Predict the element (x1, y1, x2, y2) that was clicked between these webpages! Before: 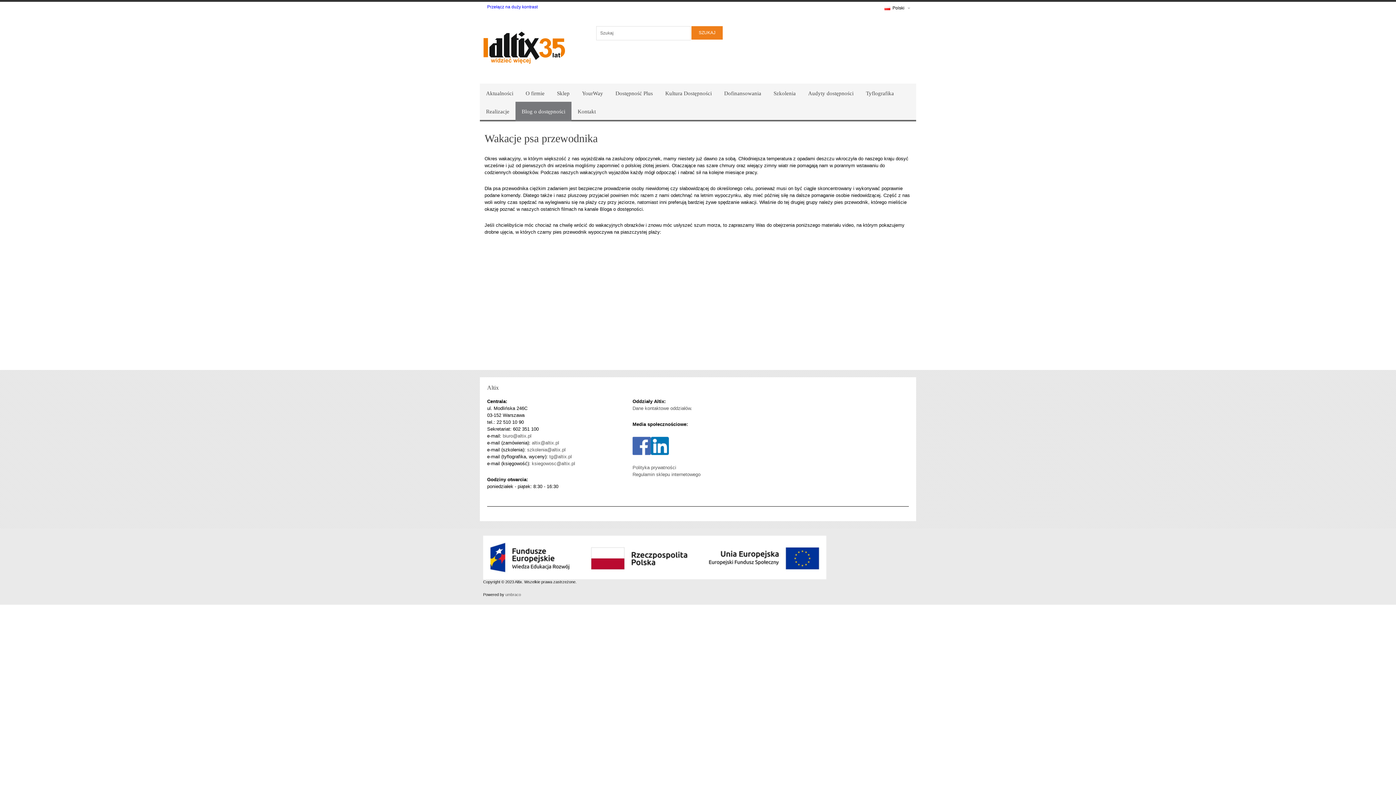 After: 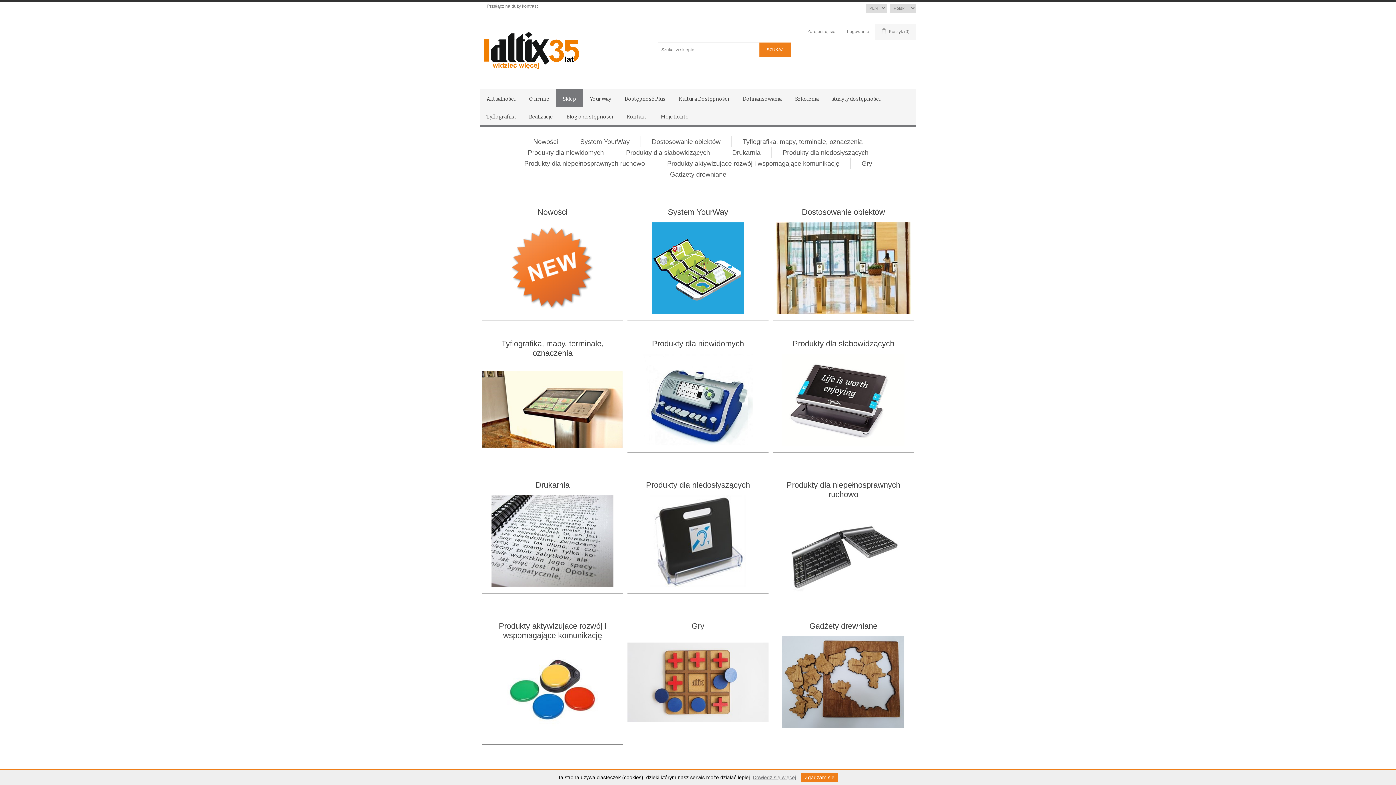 Action: label: Sklep bbox: (550, 83, 576, 103)